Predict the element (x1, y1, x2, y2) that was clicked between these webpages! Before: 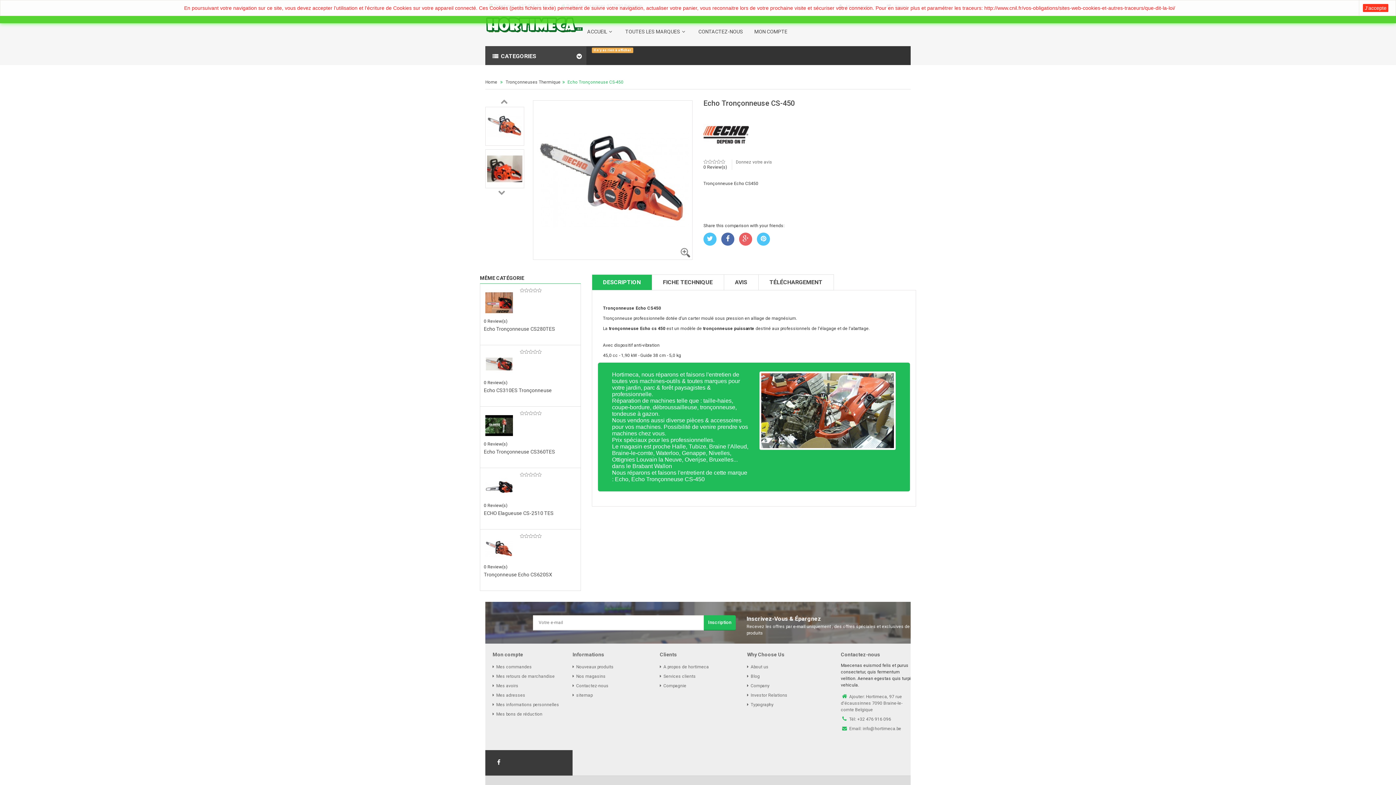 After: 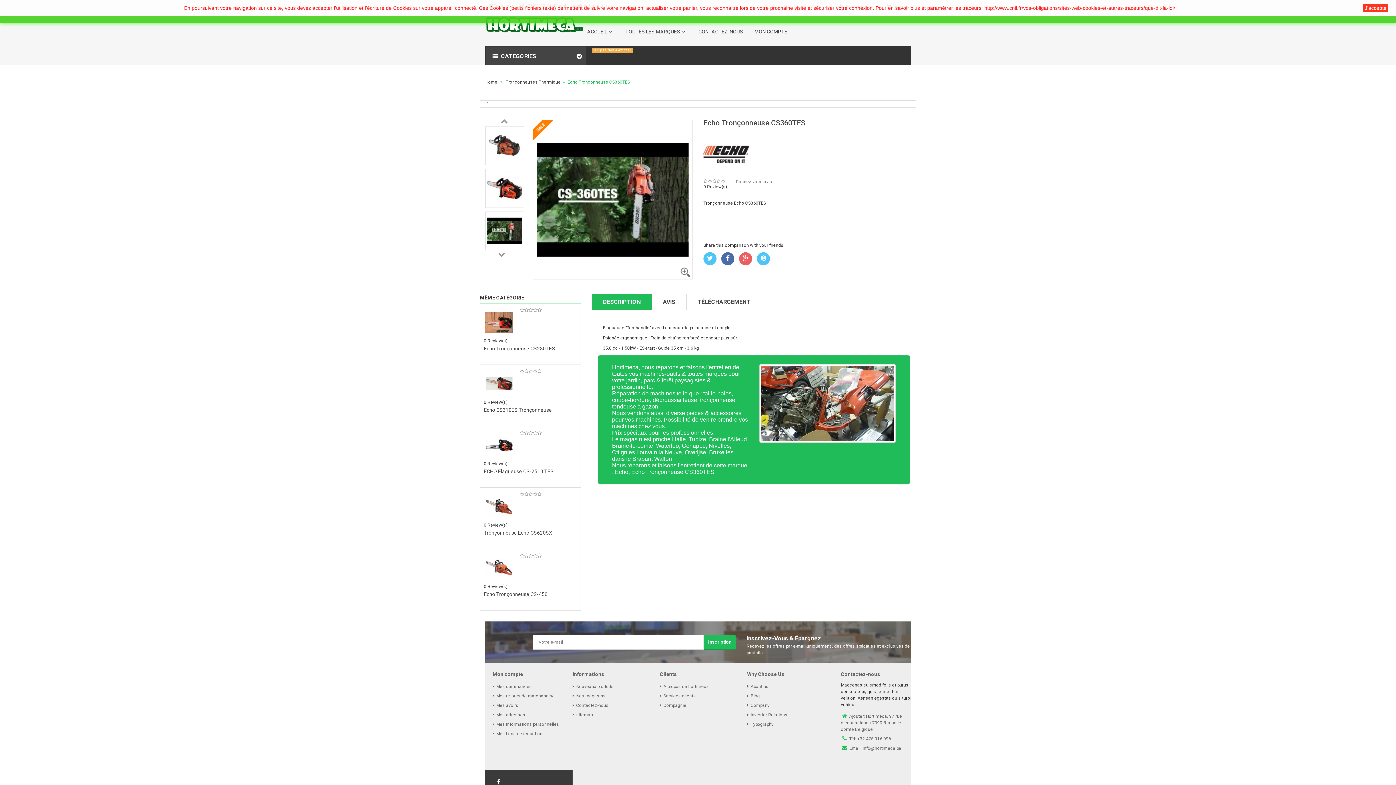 Action: label: Echo Tronçonneuse CS360TES bbox: (484, 449, 555, 454)